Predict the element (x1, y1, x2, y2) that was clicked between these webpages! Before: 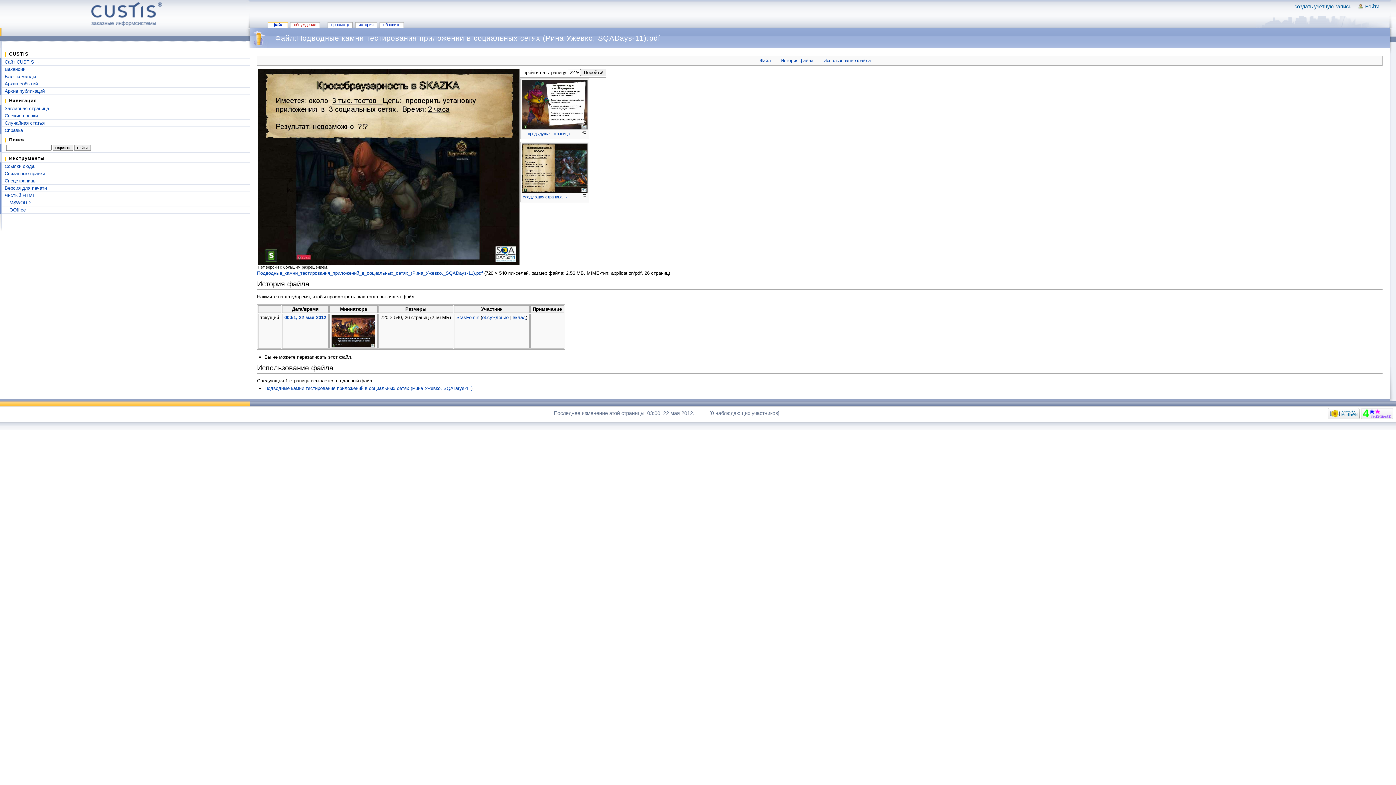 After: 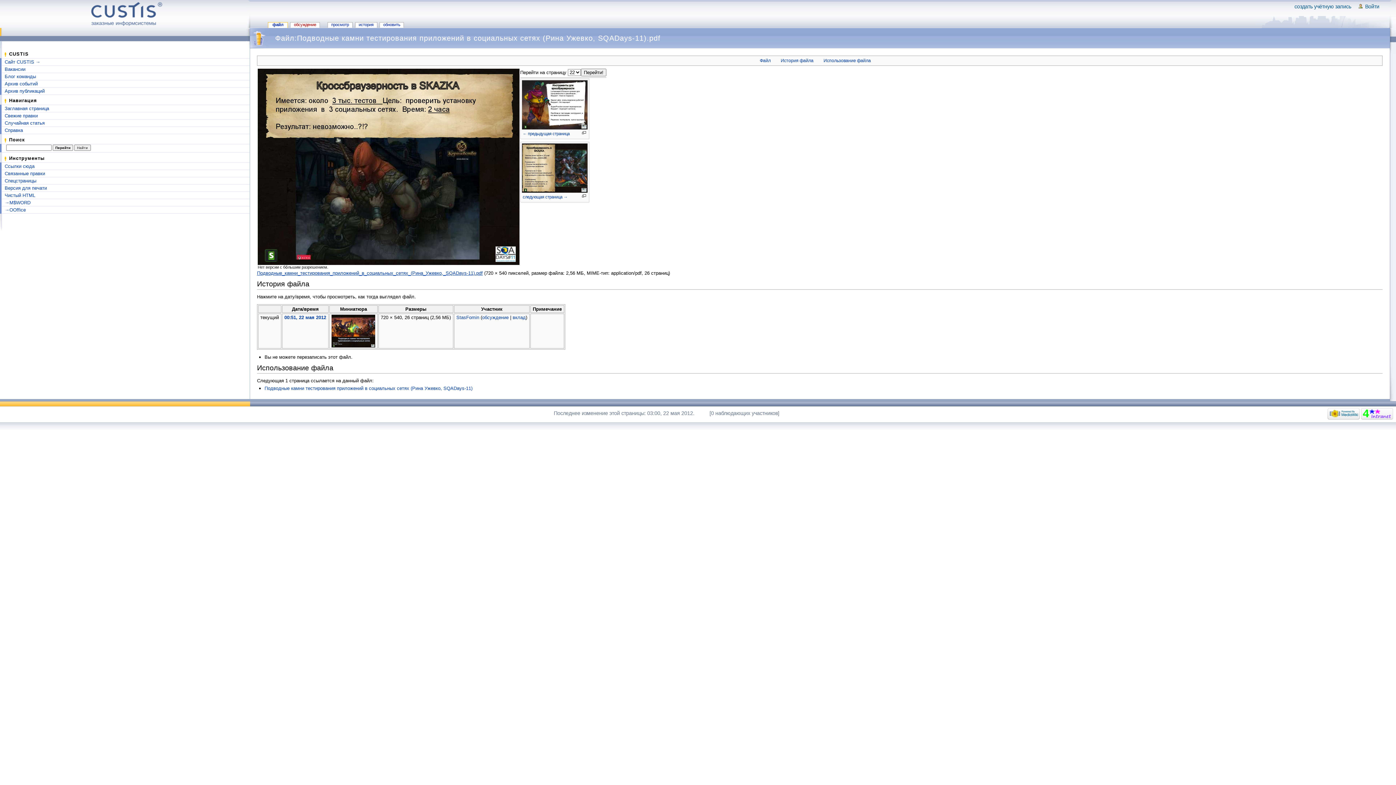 Action: label: Подводные_камни_тестирования_приложений_в_социальных_сетях_(Рина_Ужевко,_SQADays-11).pdf bbox: (257, 270, 482, 276)